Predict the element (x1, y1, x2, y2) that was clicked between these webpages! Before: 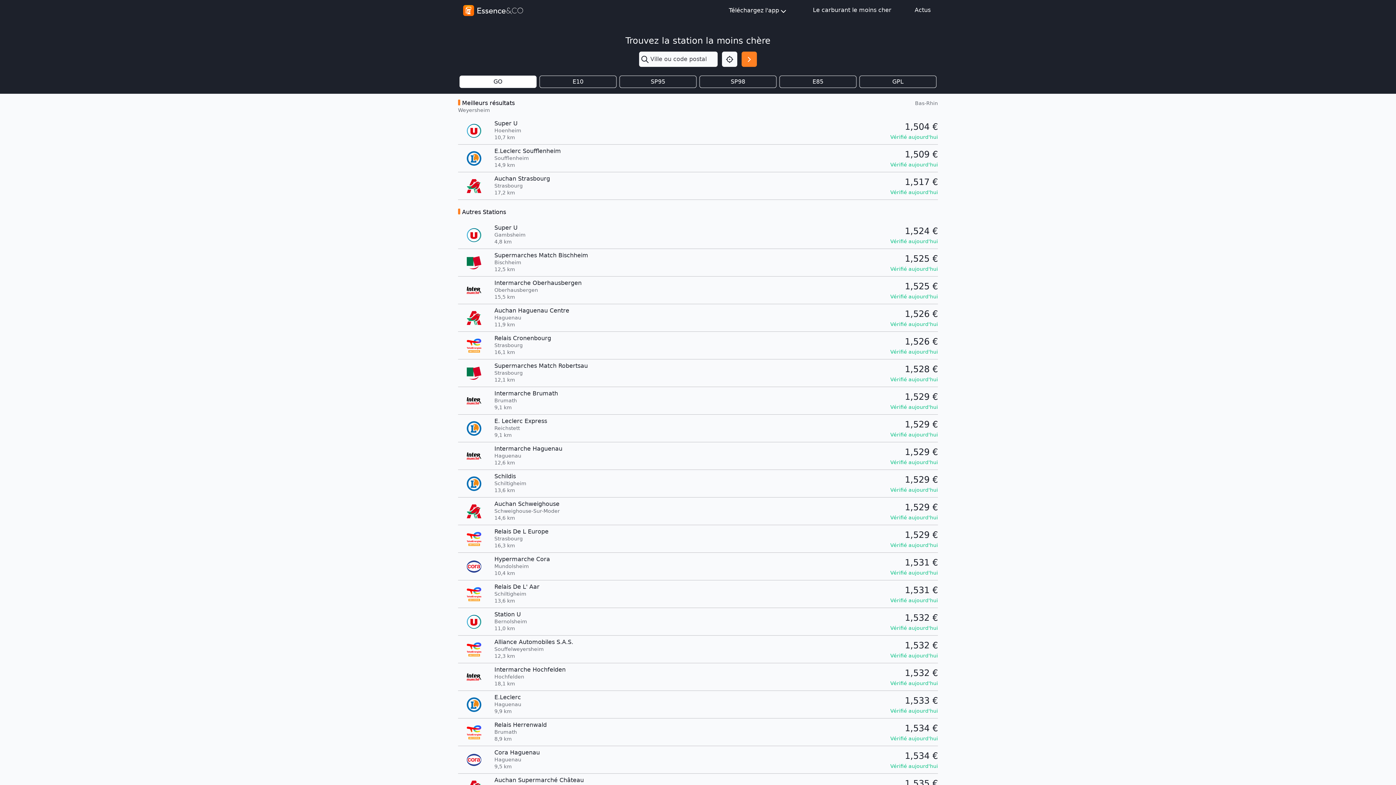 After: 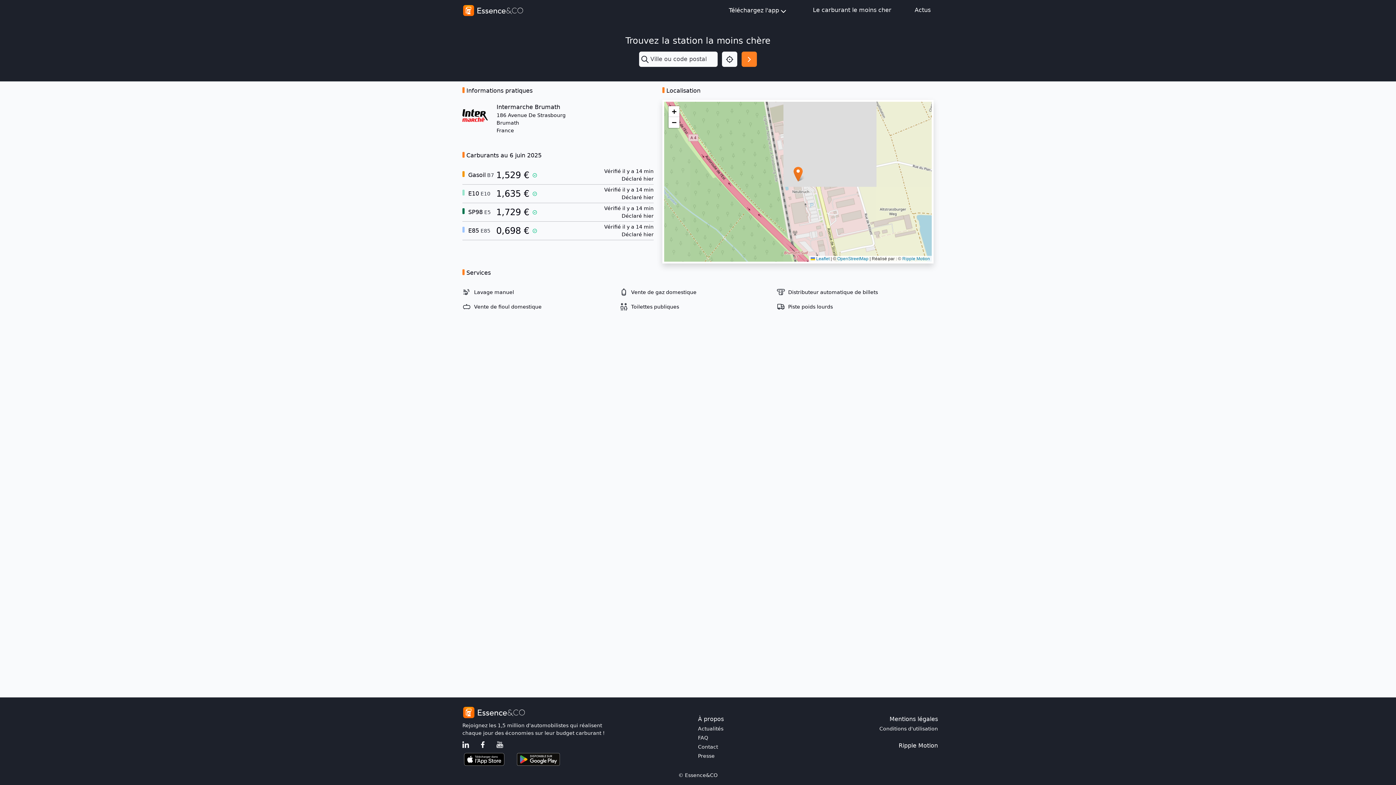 Action: bbox: (453, 390, 942, 411) label: Intermarche Brumath
Brumath

9,1 km

1,529 €
Vérifié aujourd'hui